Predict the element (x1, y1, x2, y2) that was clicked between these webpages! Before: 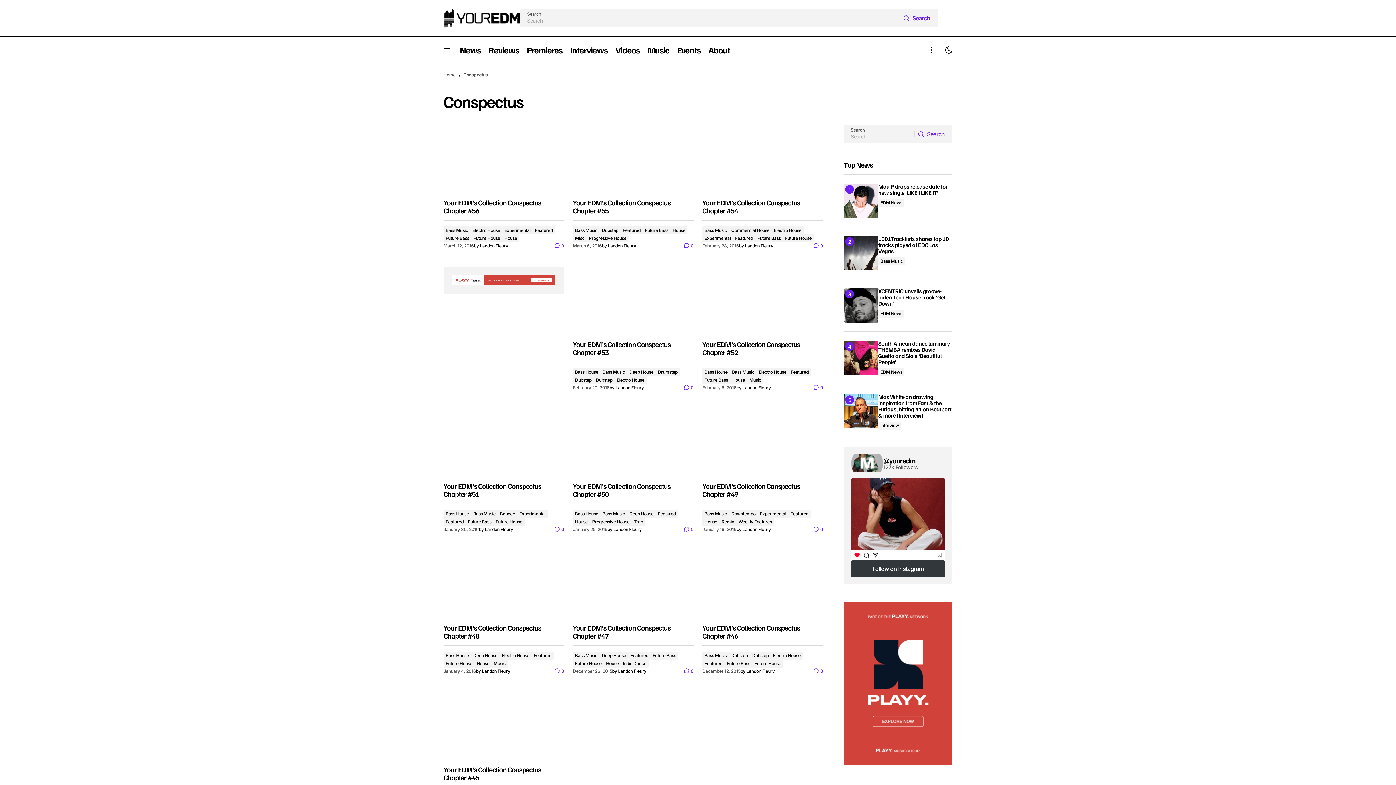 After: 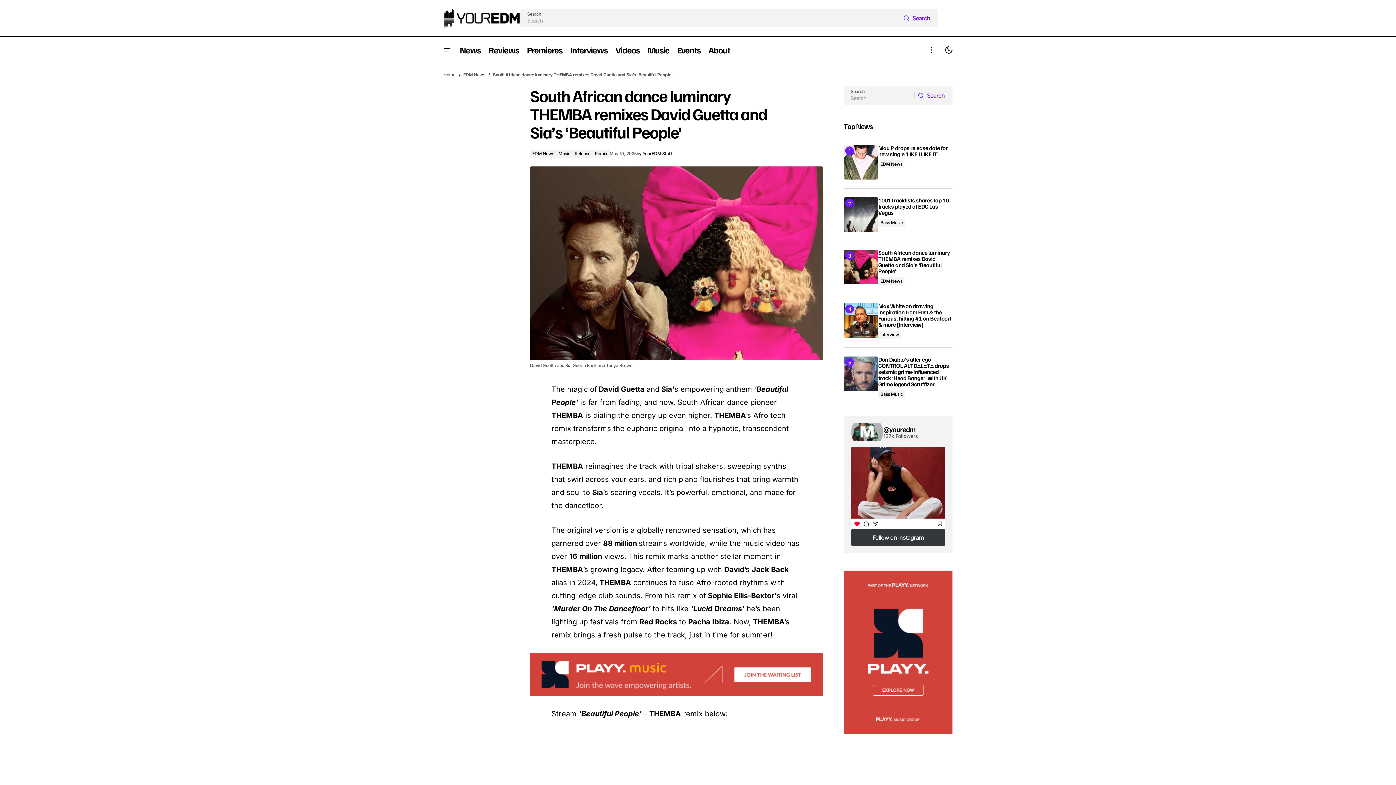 Action: label: South African dance luminary THEMBA remixes David Guetta and Sia’s ‘Beautiful People’ bbox: (878, 340, 952, 365)